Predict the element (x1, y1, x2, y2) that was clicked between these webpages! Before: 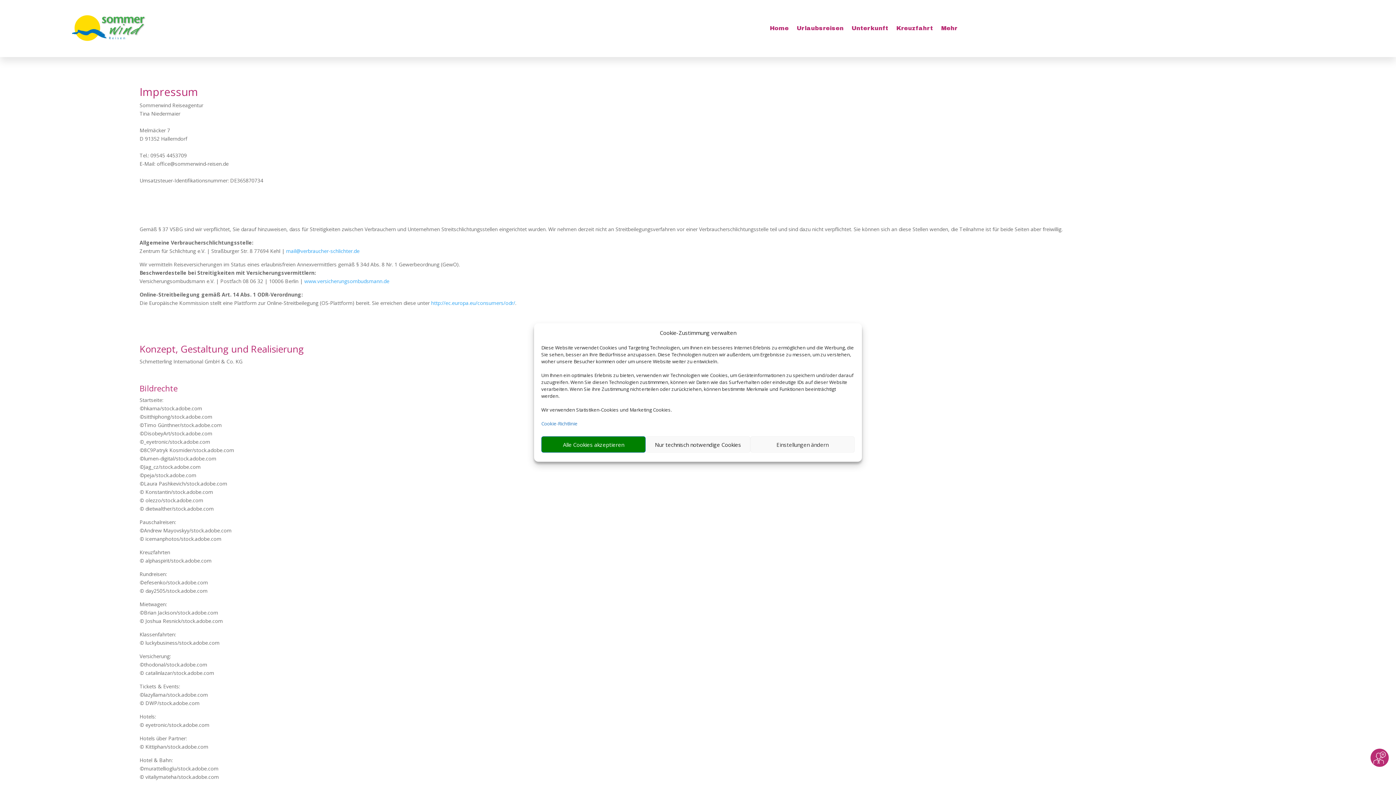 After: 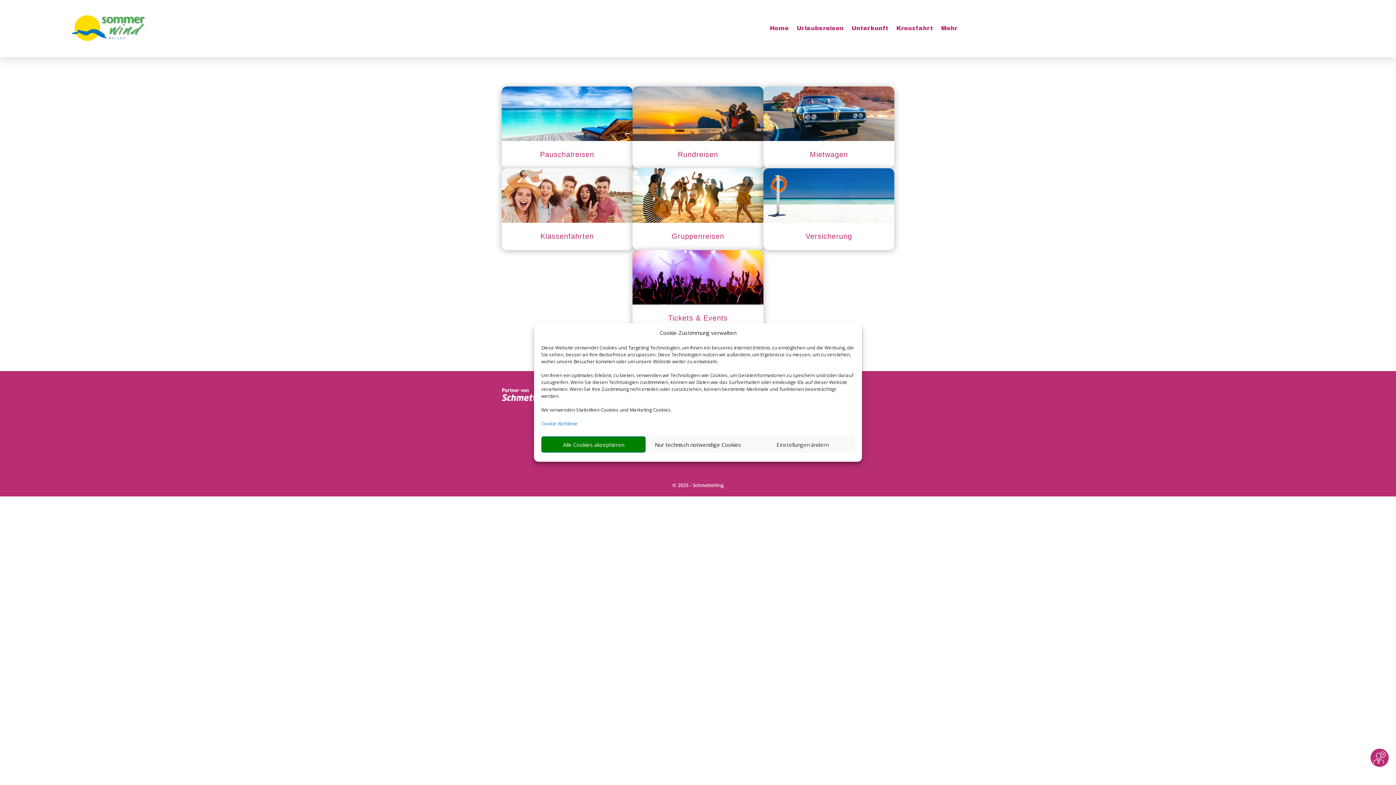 Action: bbox: (797, 25, 843, 33) label: Urlaubsreisen